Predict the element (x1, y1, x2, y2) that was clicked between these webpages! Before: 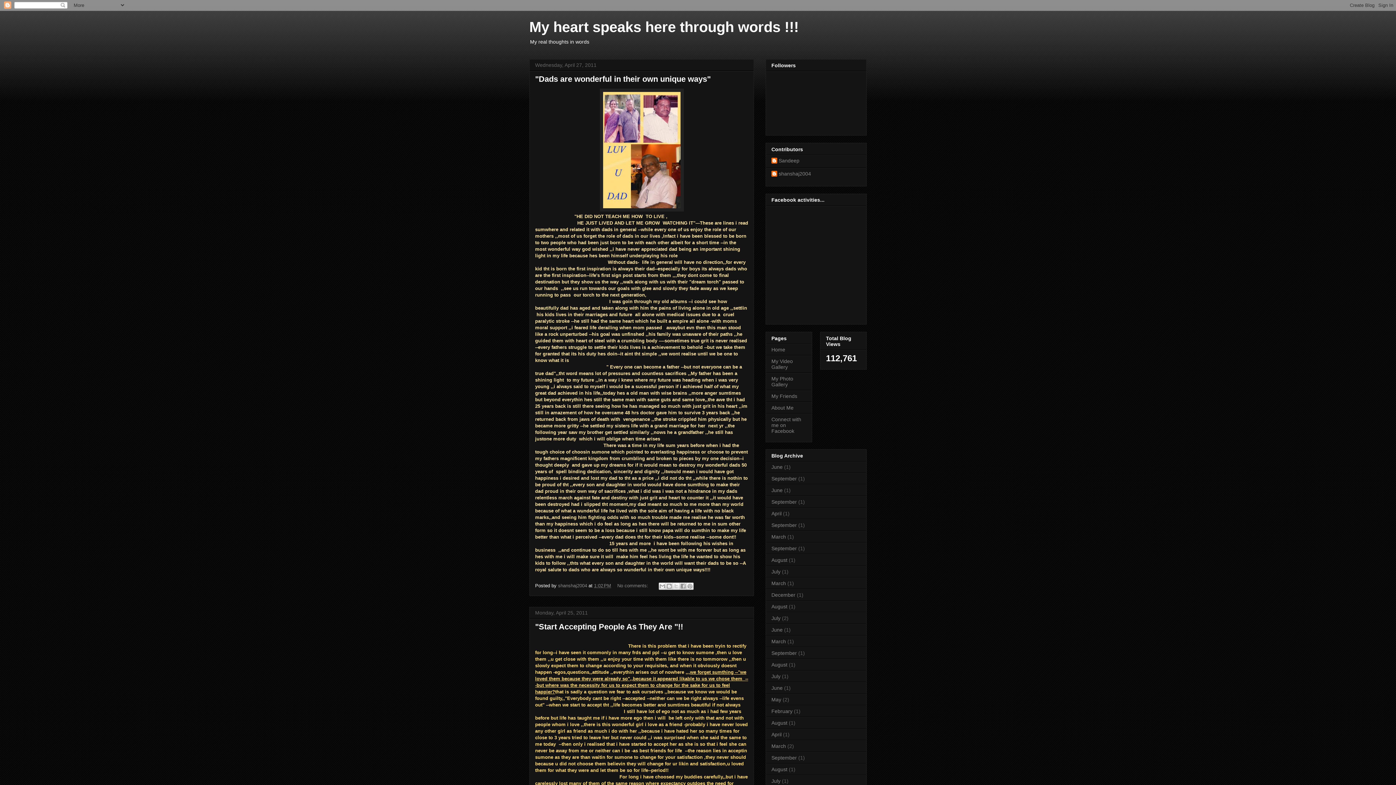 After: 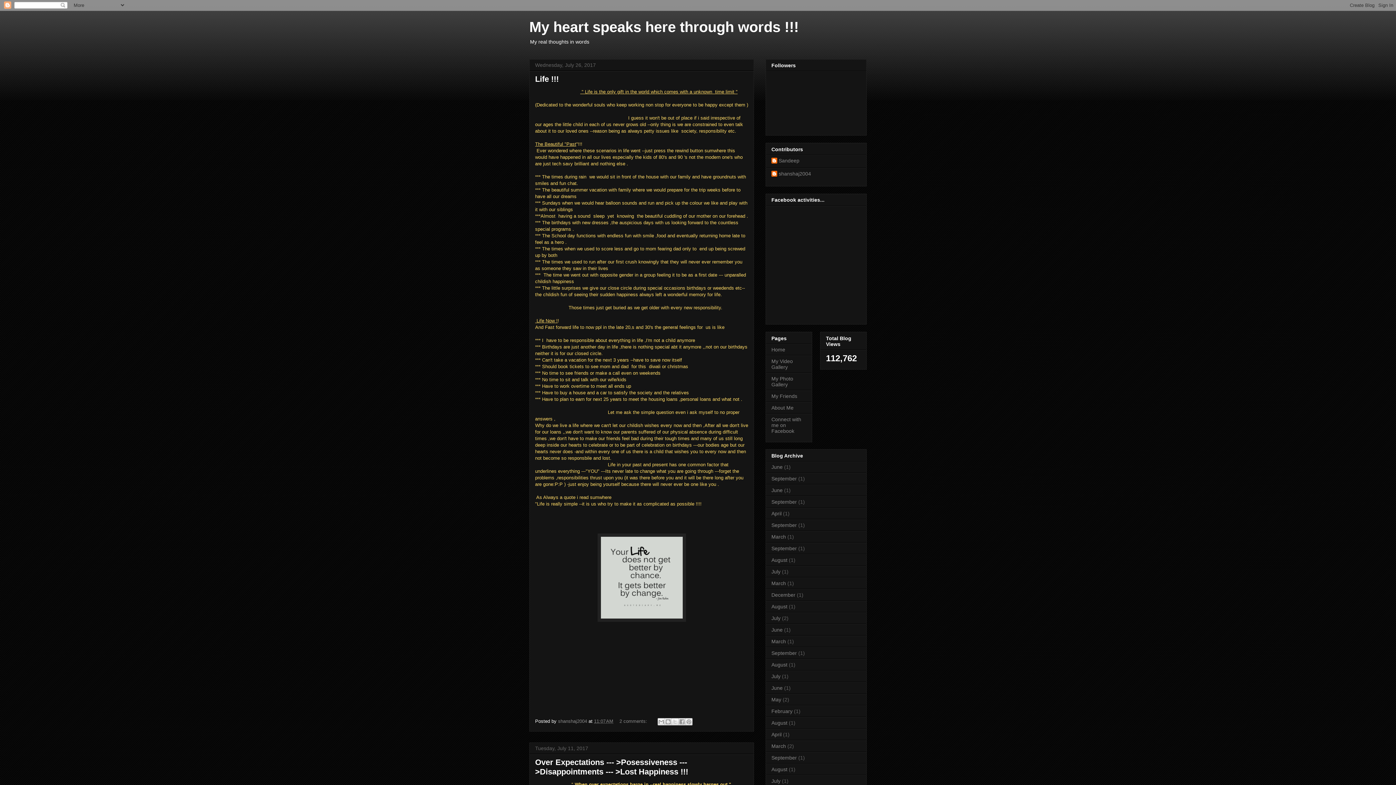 Action: bbox: (771, 615, 780, 621) label: July